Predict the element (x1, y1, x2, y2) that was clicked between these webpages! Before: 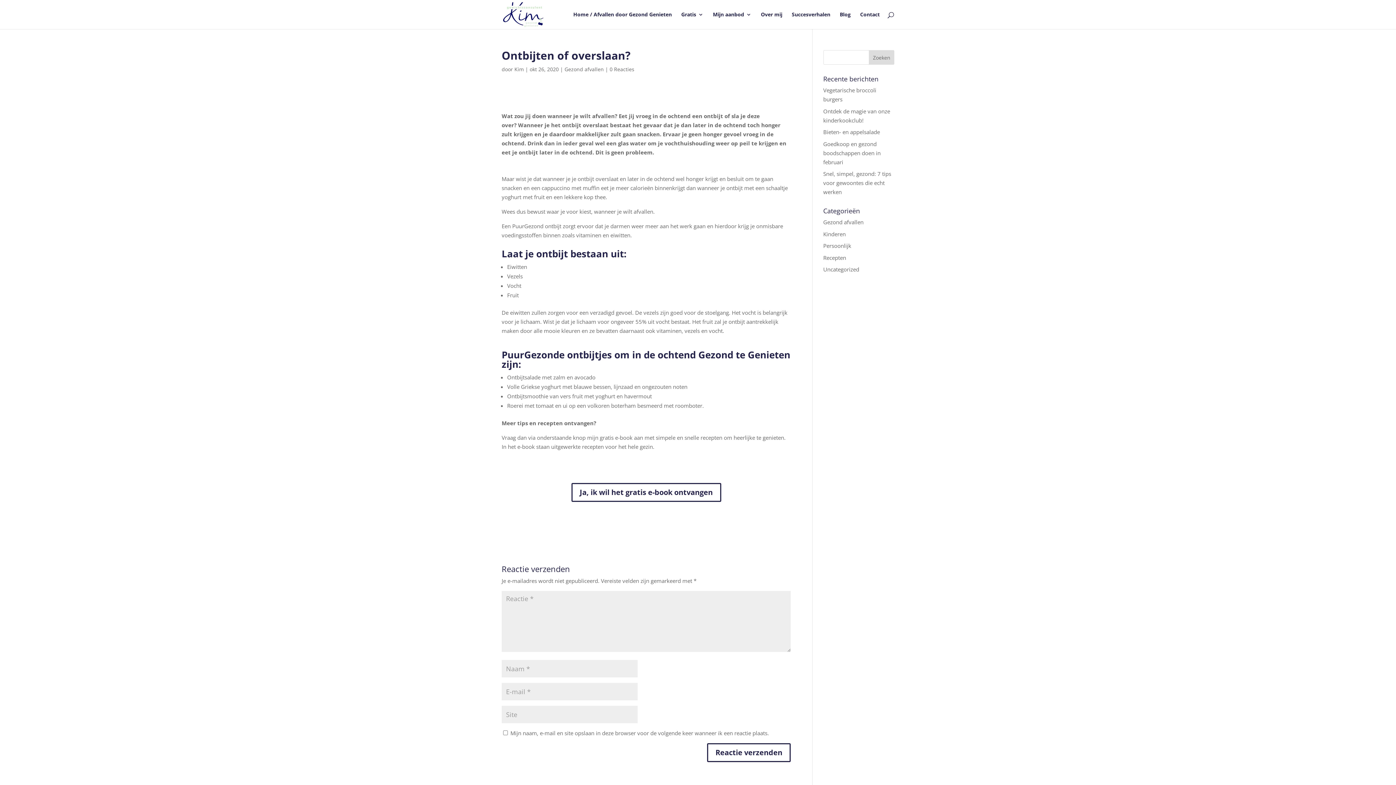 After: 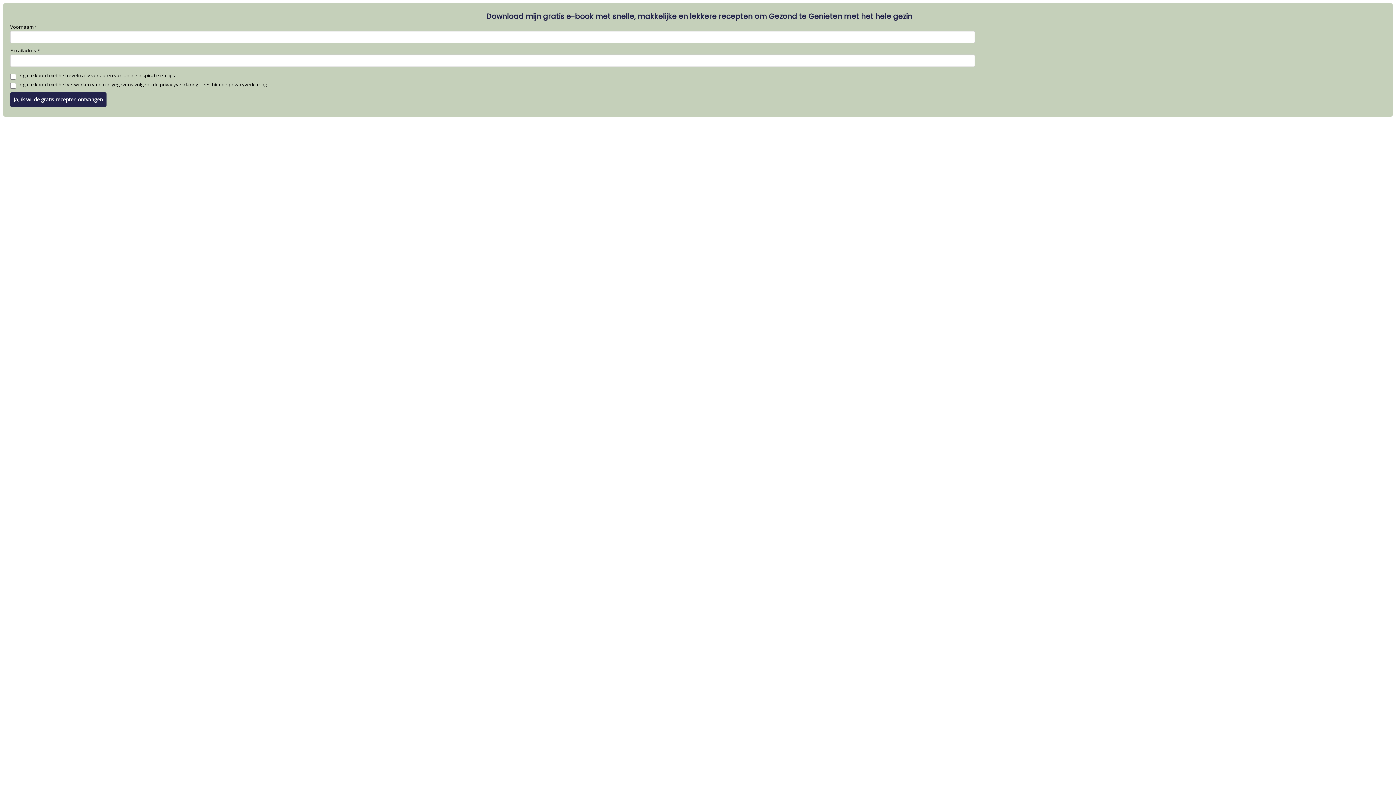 Action: bbox: (571, 483, 721, 502) label: Ja, ik wil het gratis e-book ontvangen